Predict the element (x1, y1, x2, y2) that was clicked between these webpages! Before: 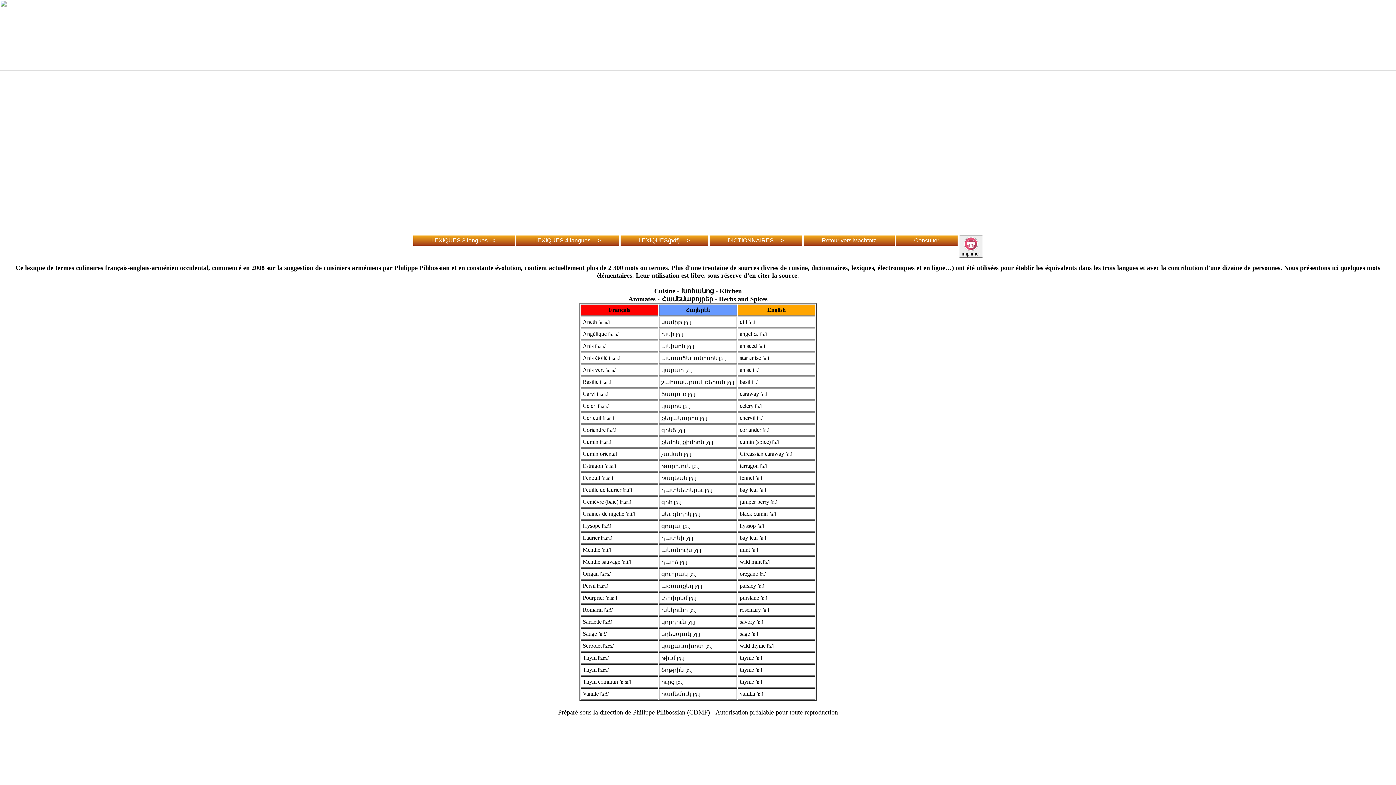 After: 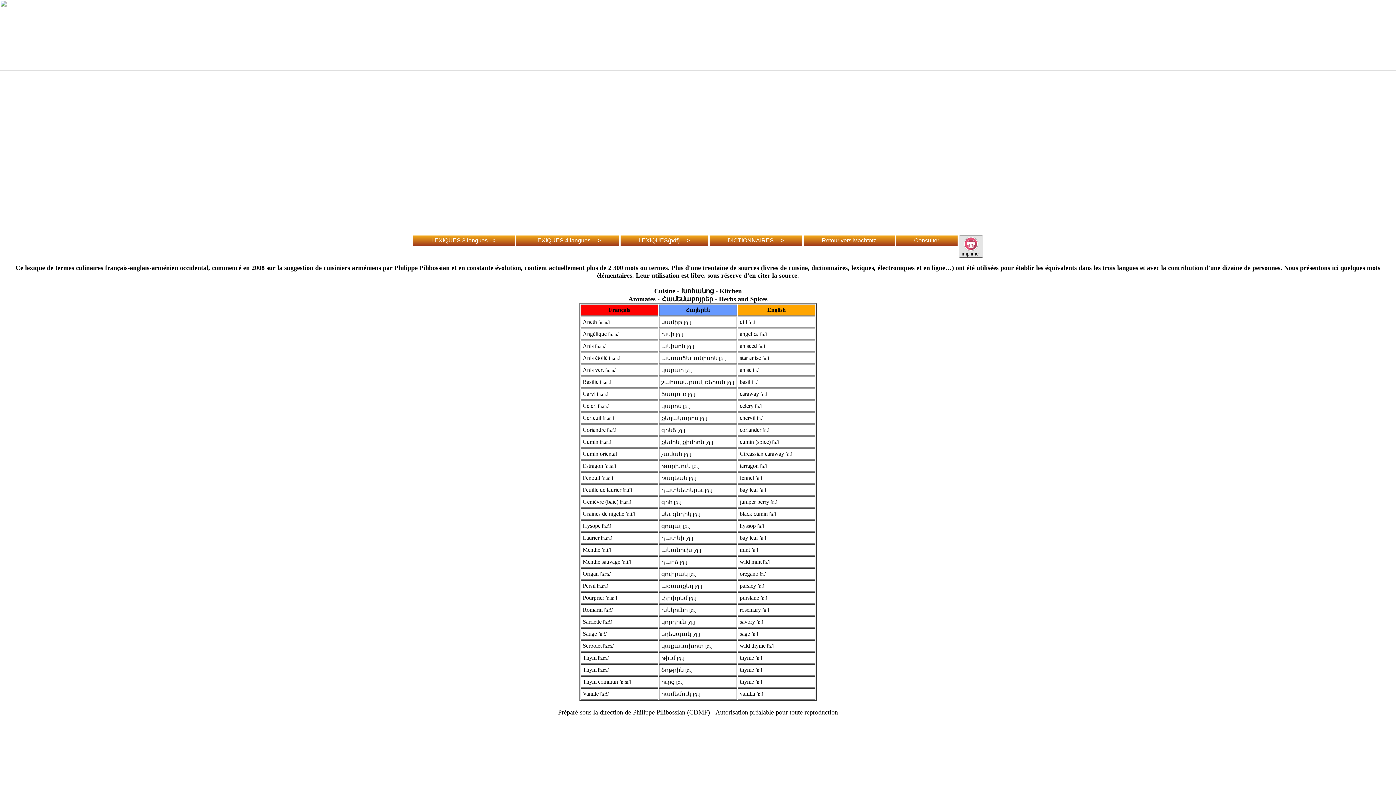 Action: label: 
imprimer
 bbox: (959, 235, 983, 257)